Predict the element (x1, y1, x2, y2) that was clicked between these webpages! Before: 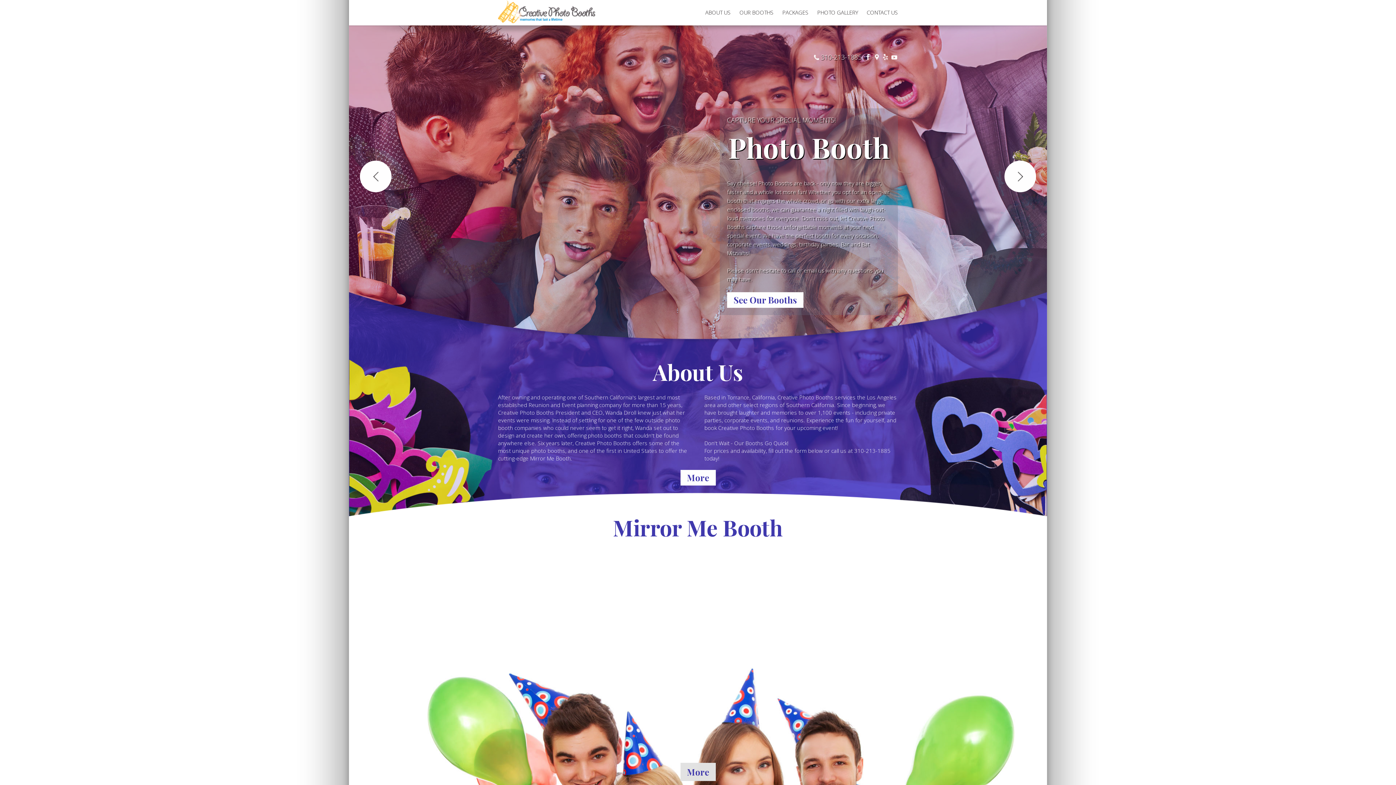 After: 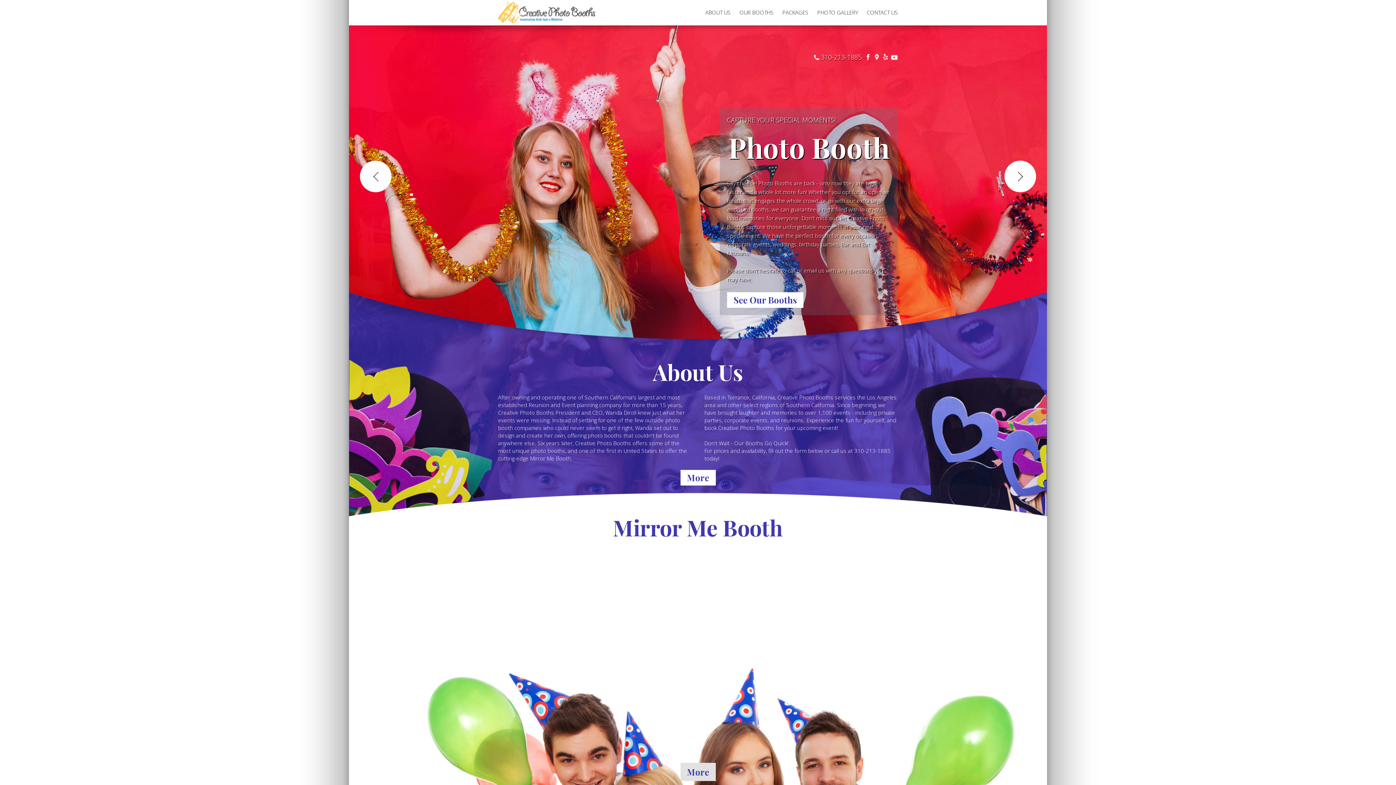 Action: bbox: (890, 54, 898, 62)